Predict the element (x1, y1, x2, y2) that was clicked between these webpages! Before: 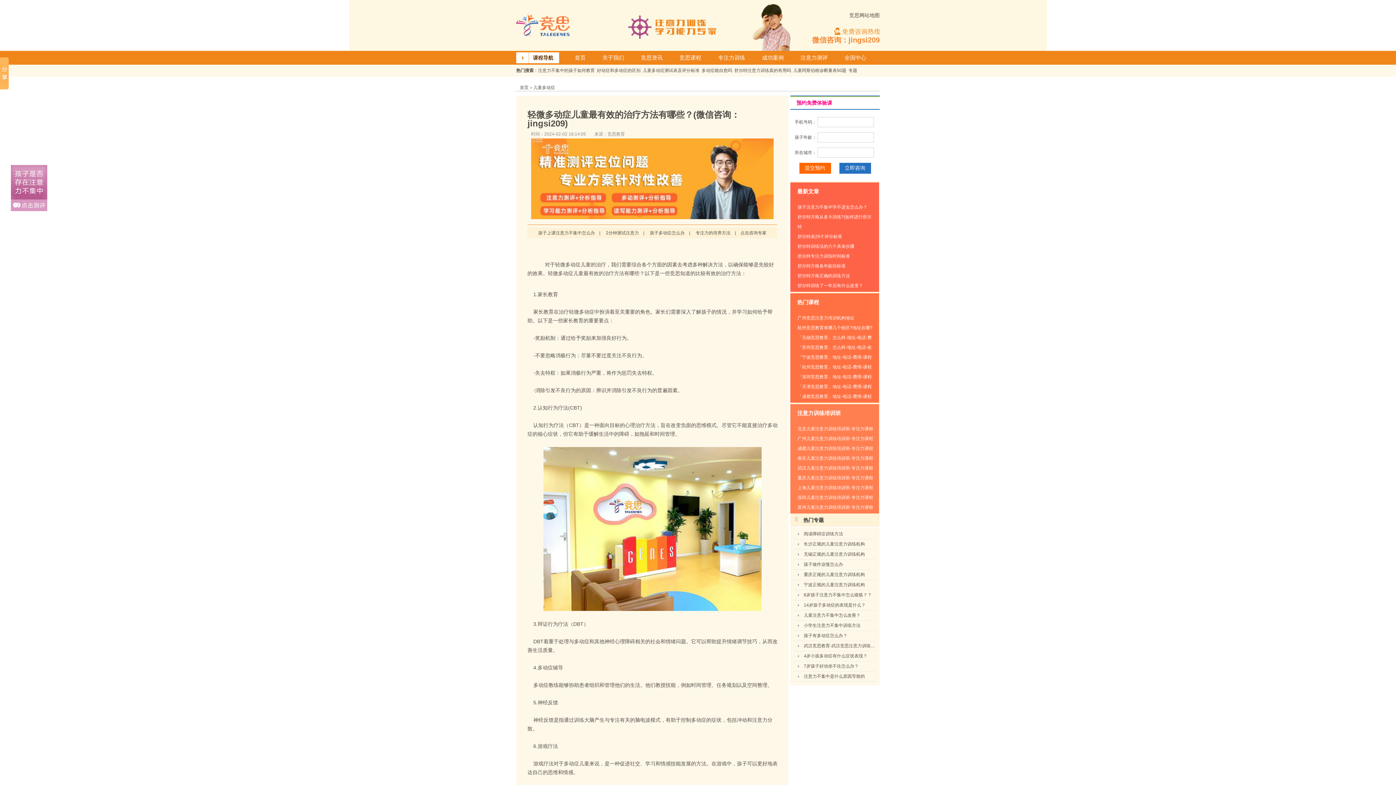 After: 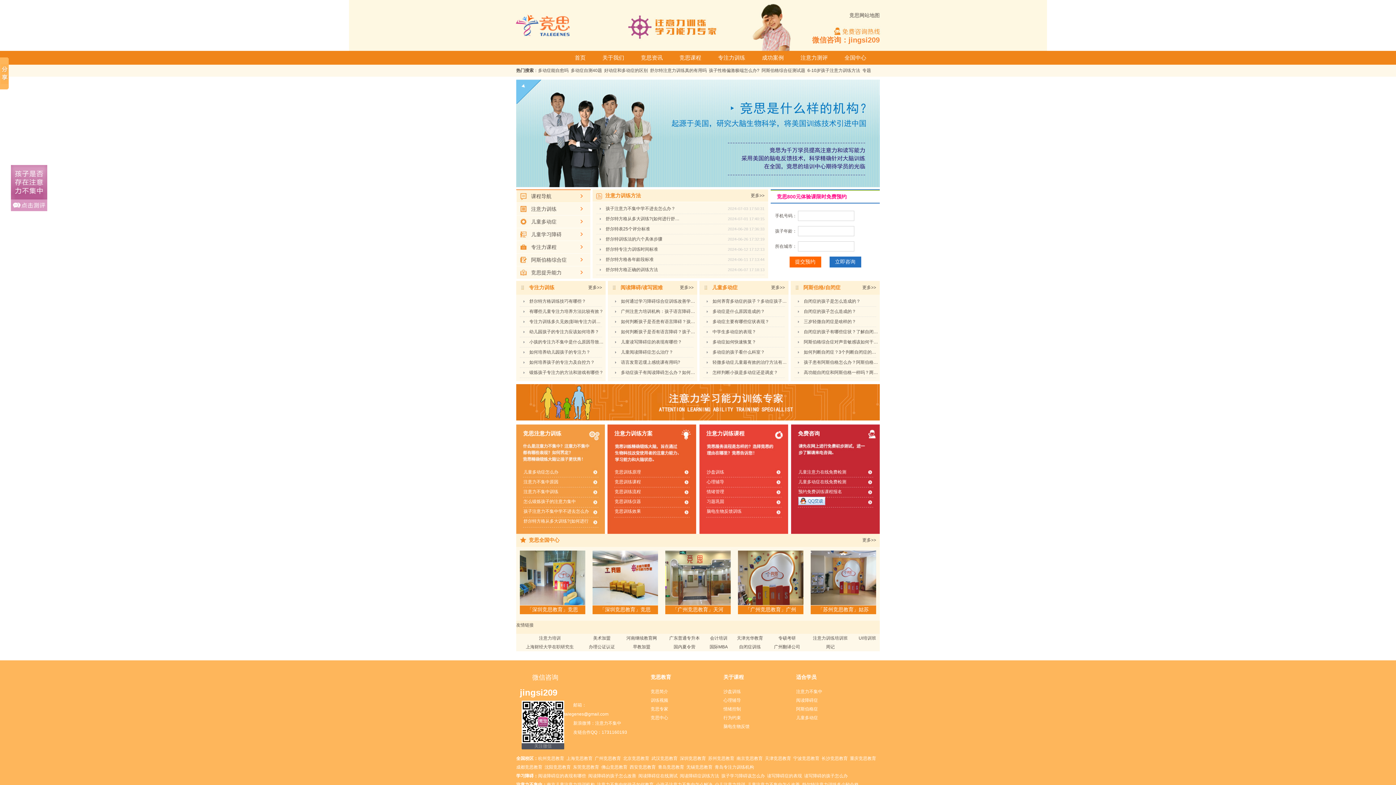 Action: label: 首页 bbox: (520, 85, 528, 90)